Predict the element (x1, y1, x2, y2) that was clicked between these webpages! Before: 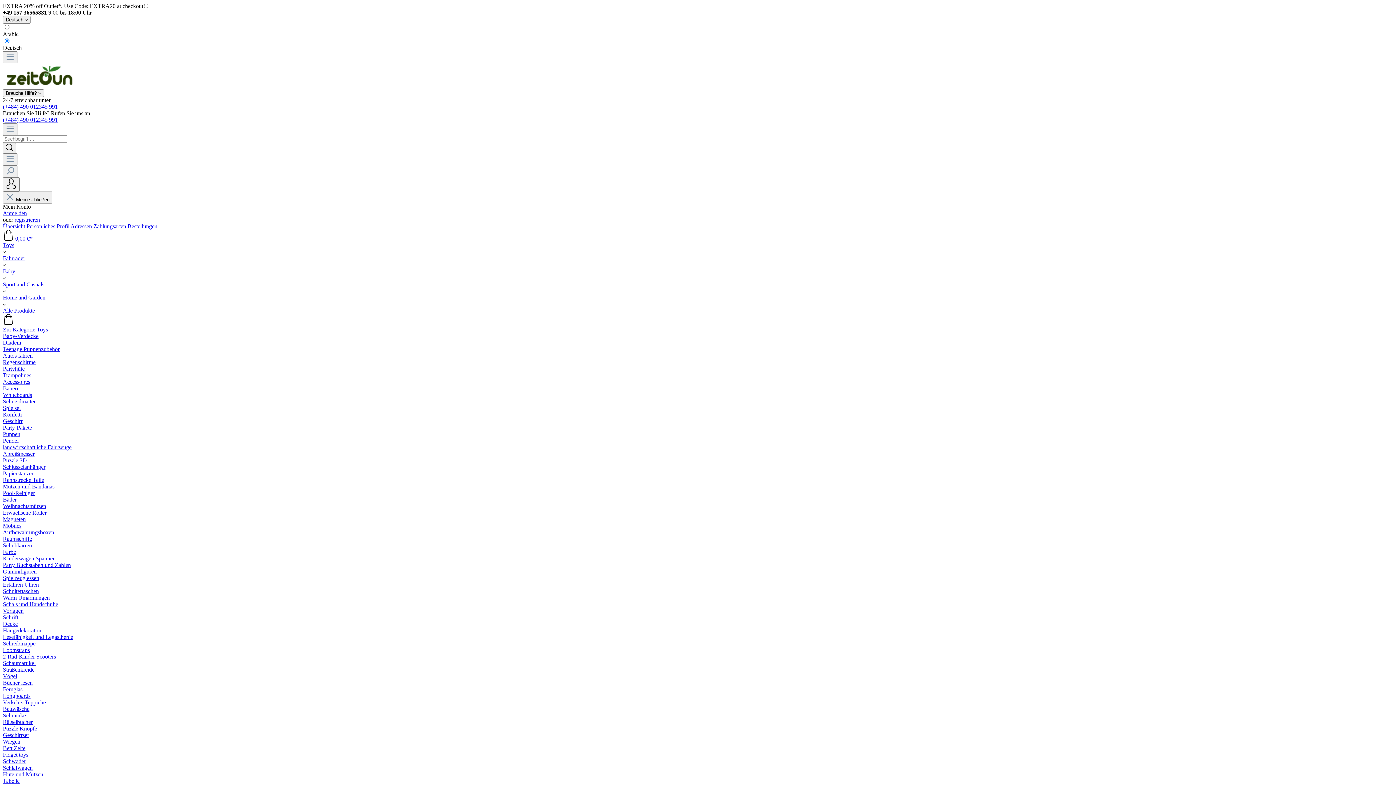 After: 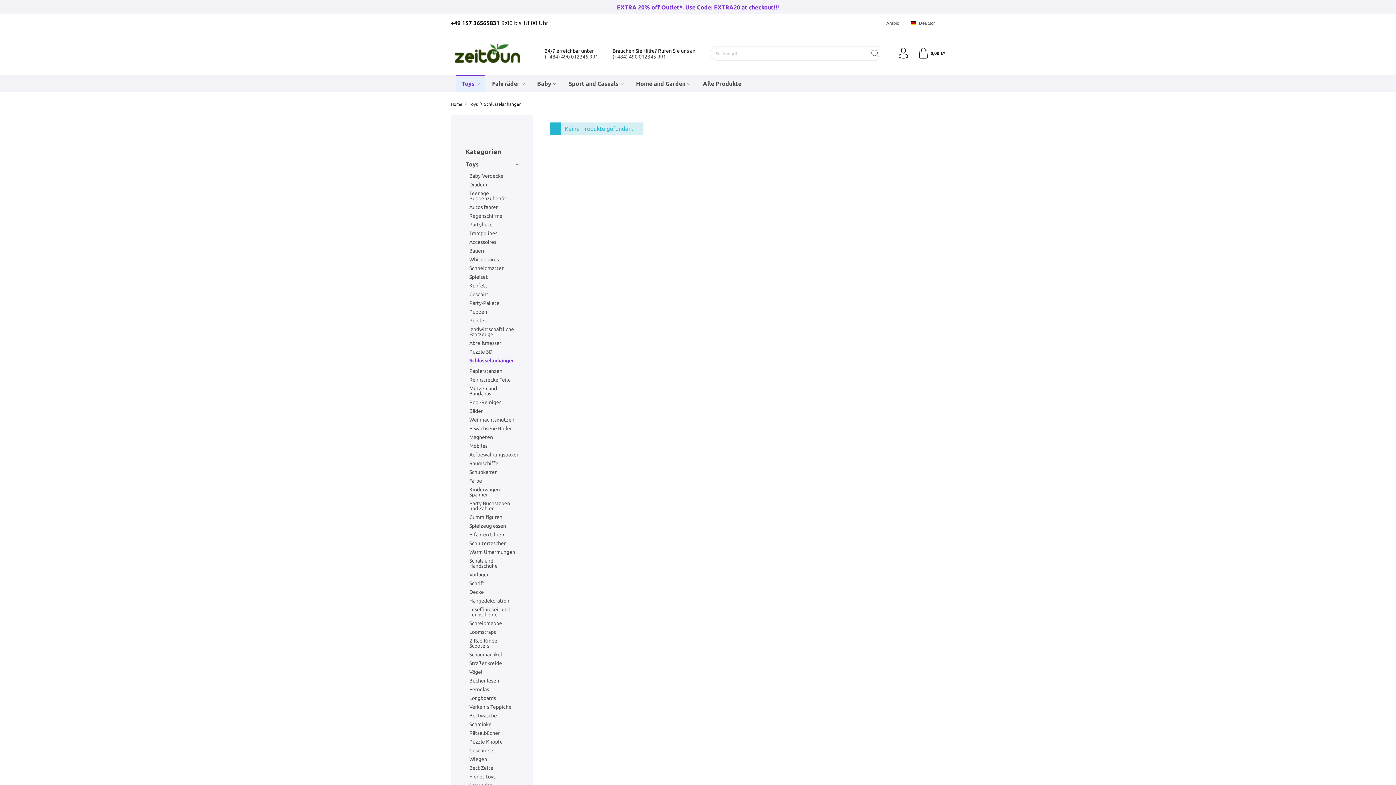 Action: bbox: (2, 464, 45, 470) label: Schlüsselanhänger